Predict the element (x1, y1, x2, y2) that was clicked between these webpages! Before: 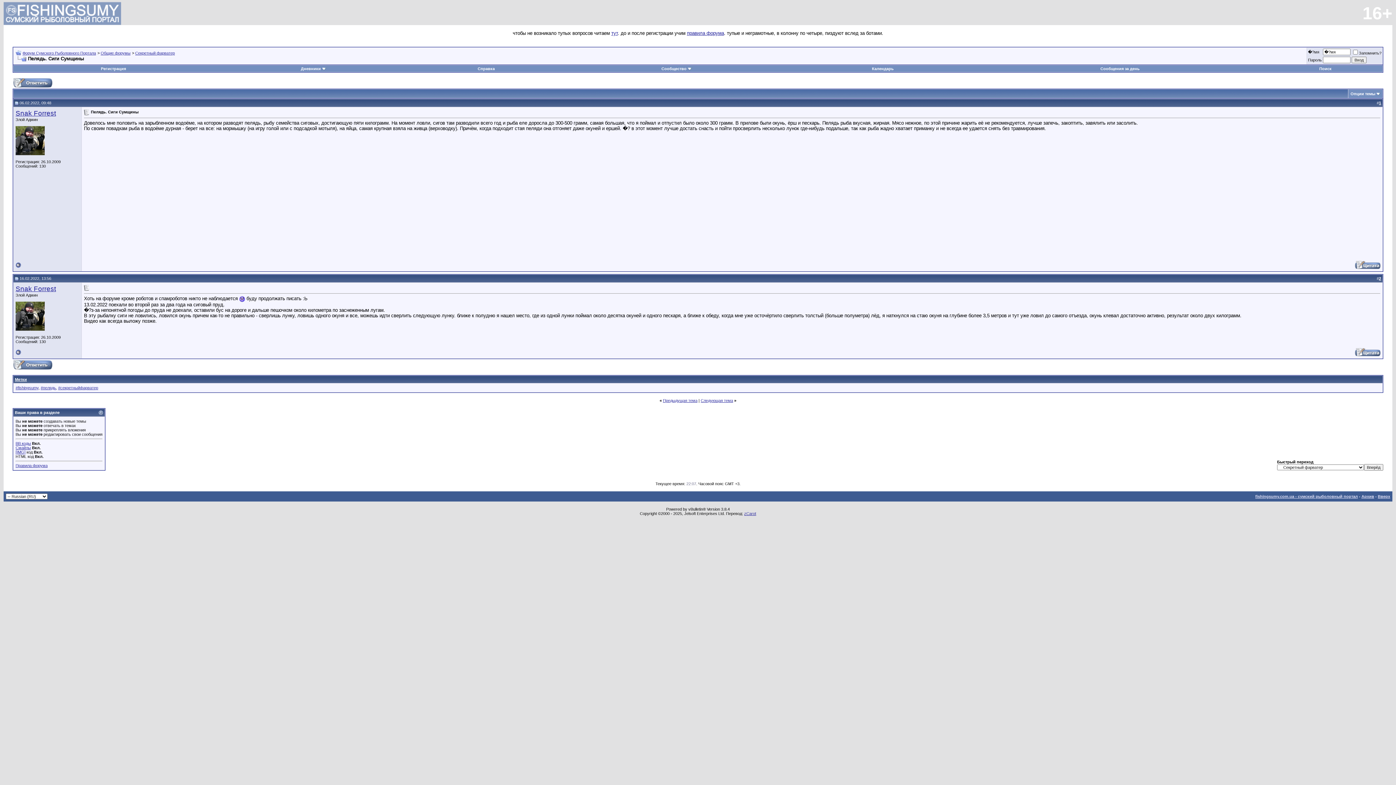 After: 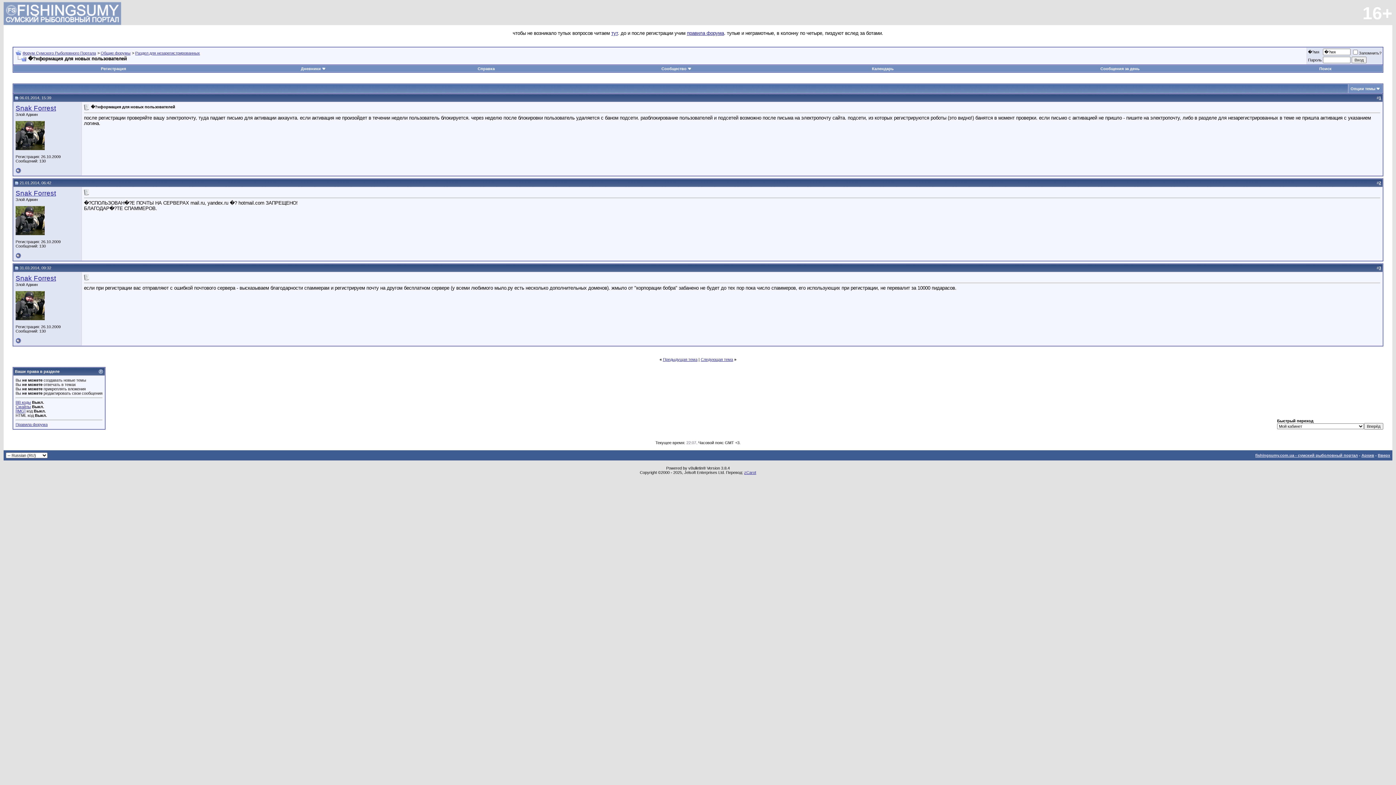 Action: label: тут bbox: (611, 30, 618, 36)